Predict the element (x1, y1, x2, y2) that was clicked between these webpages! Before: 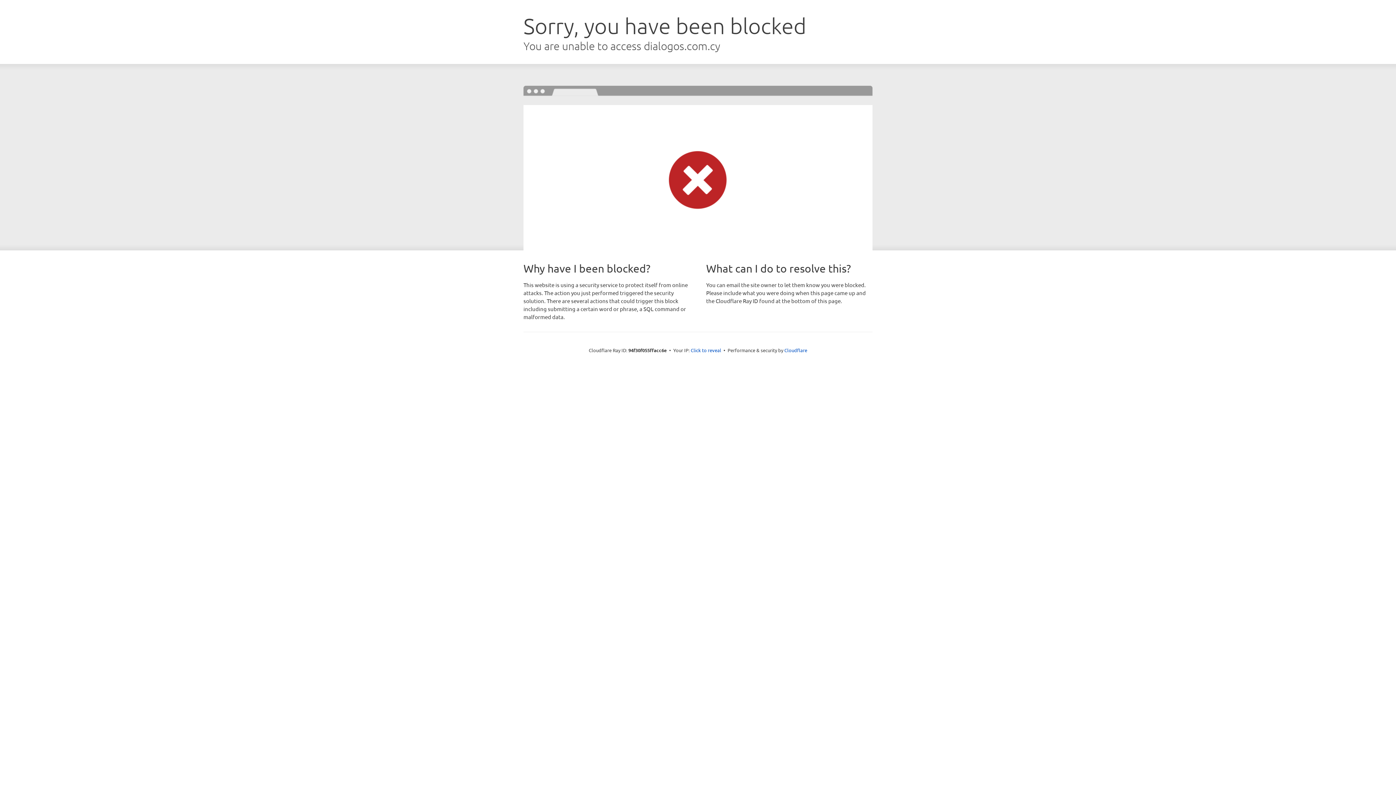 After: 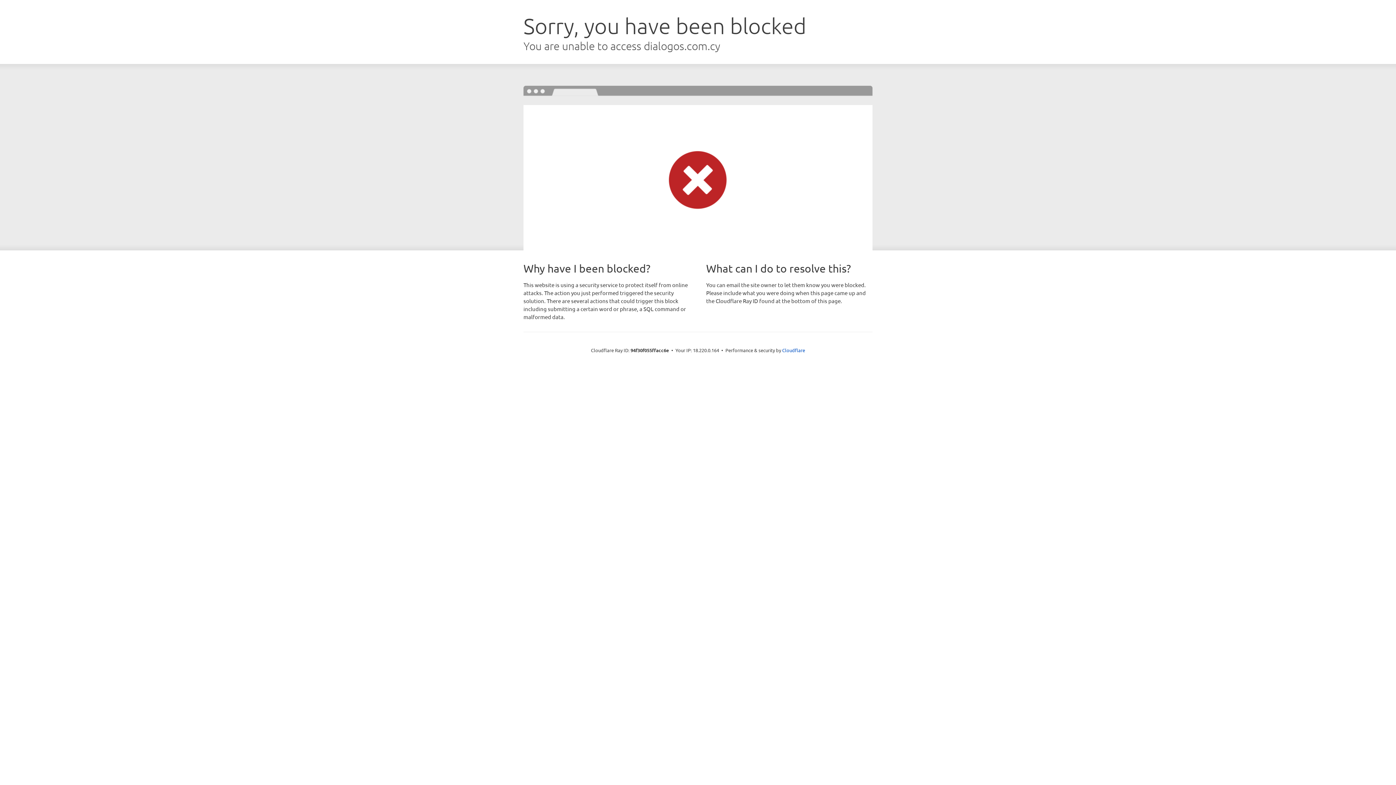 Action: bbox: (690, 346, 721, 353) label: Click to reveal